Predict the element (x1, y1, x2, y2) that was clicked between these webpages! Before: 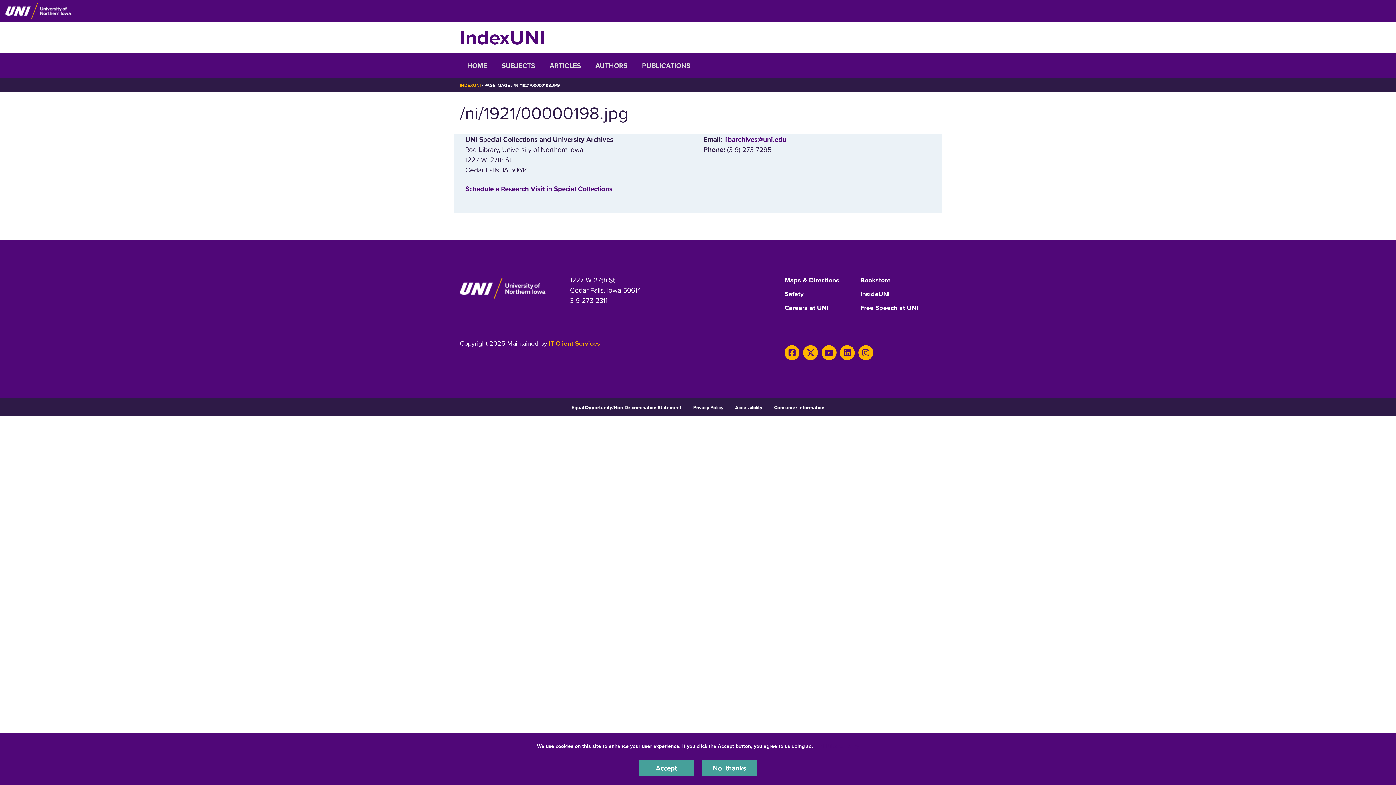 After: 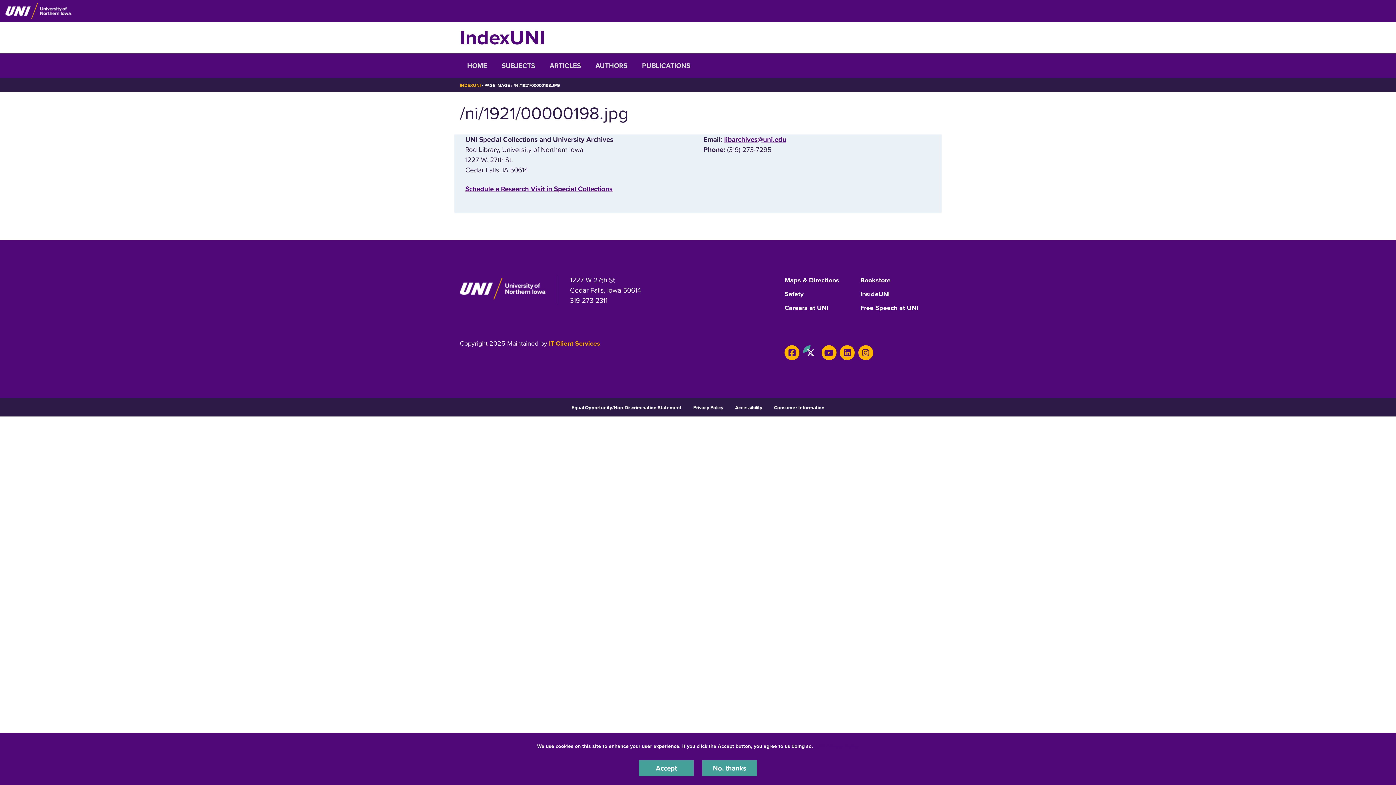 Action: label: Twitter bbox: (803, 345, 818, 360)